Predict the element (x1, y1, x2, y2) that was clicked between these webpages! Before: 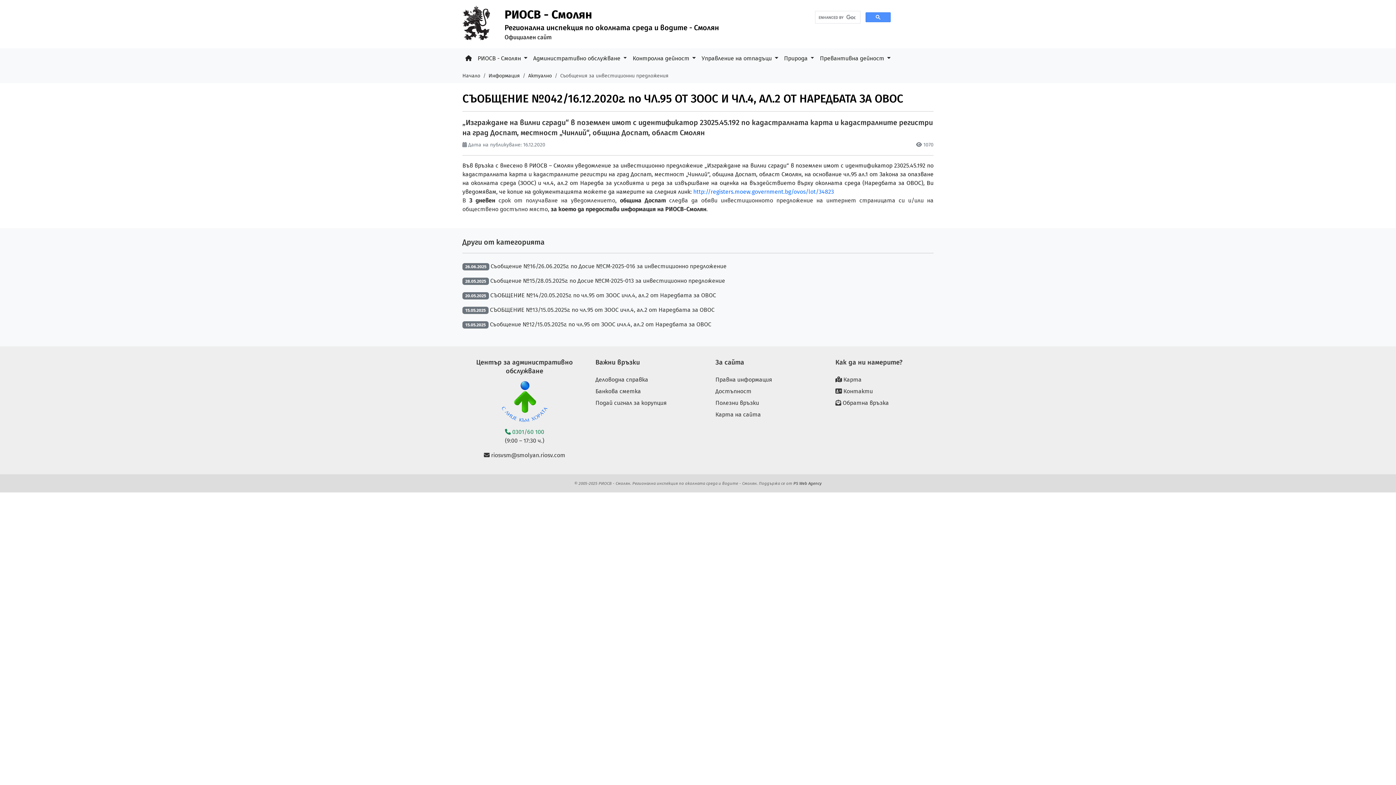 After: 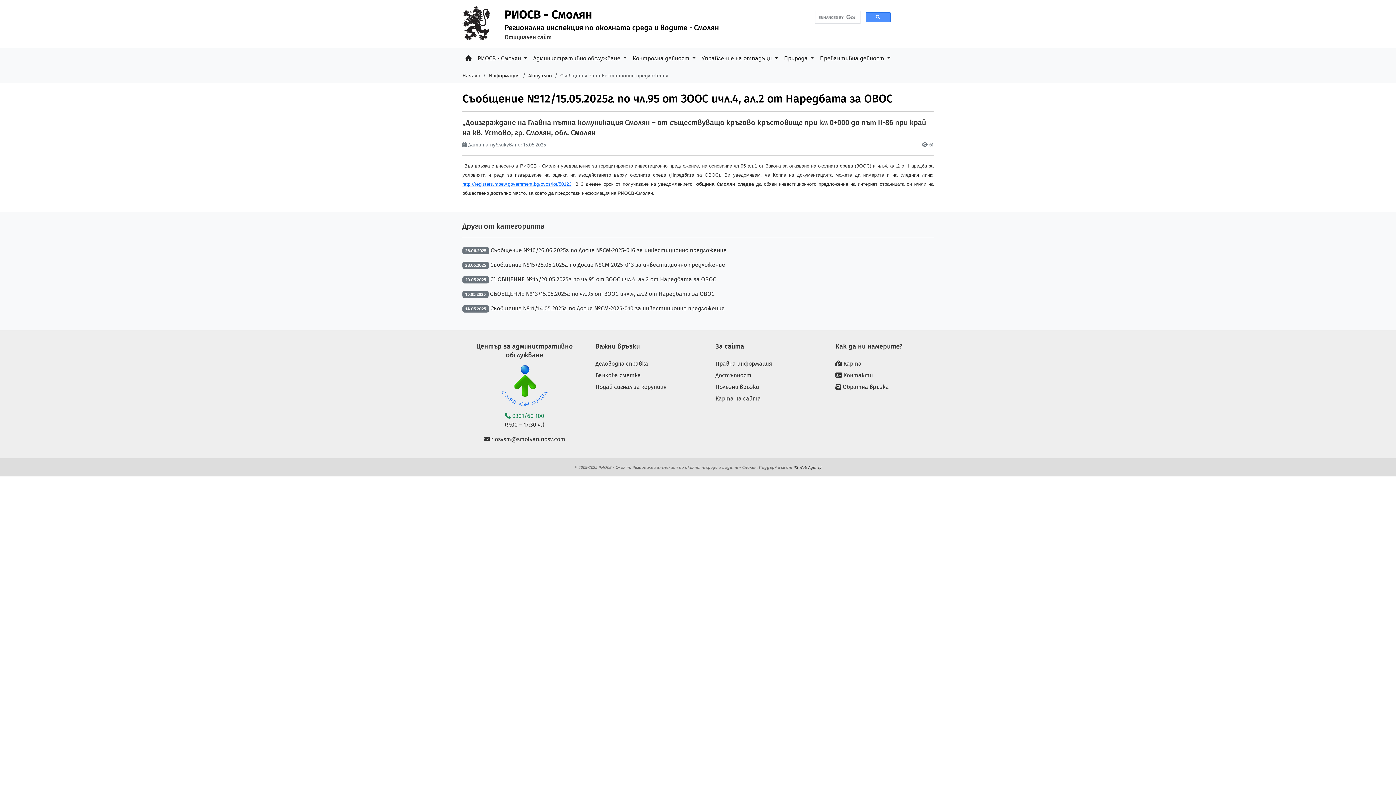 Action: bbox: (490, 321, 711, 328) label: Съобщение №12/15.05.2025г. по чл.95 от ЗООС ичл.4, ал.2 от Наредбата за ОВОС